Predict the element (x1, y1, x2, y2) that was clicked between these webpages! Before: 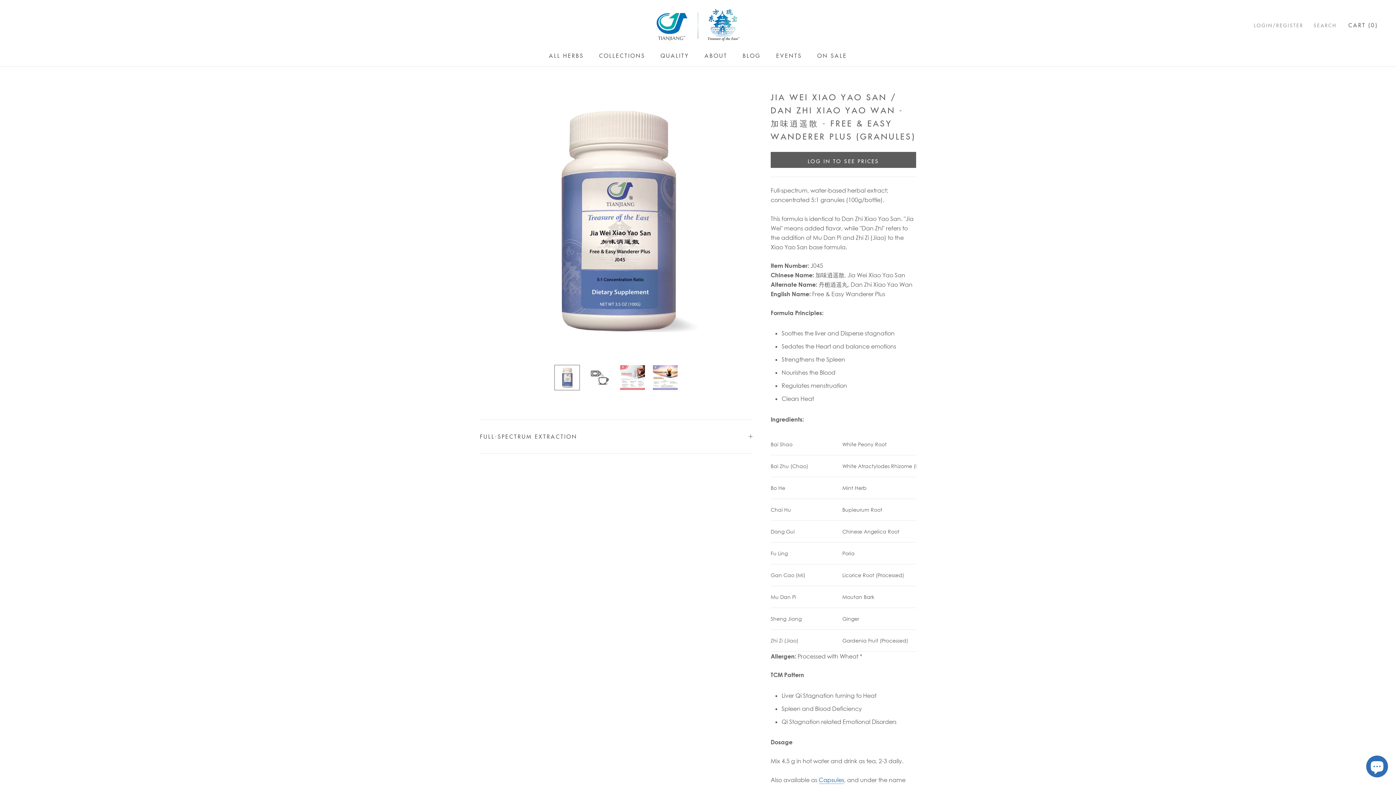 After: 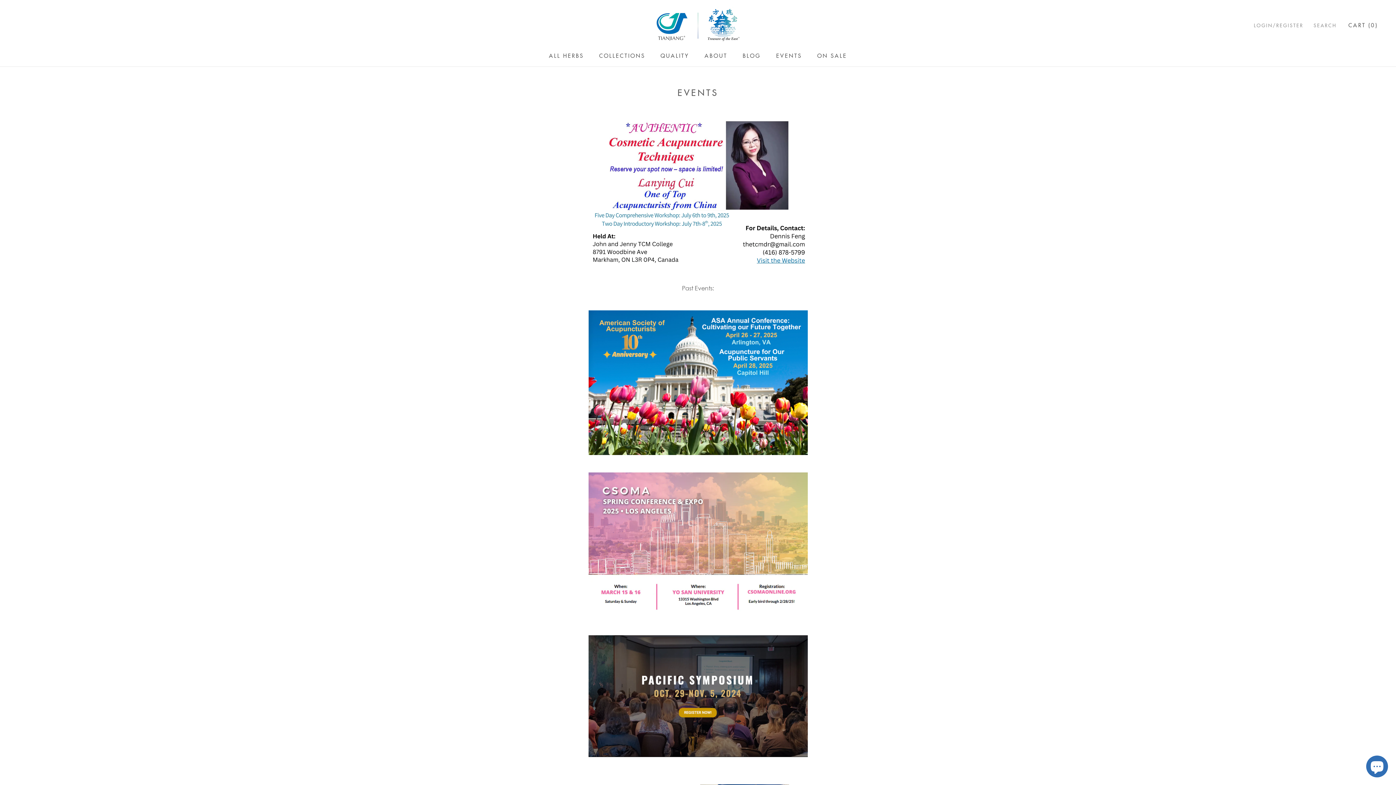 Action: bbox: (776, 51, 802, 59) label: EVENTS
EVENTS